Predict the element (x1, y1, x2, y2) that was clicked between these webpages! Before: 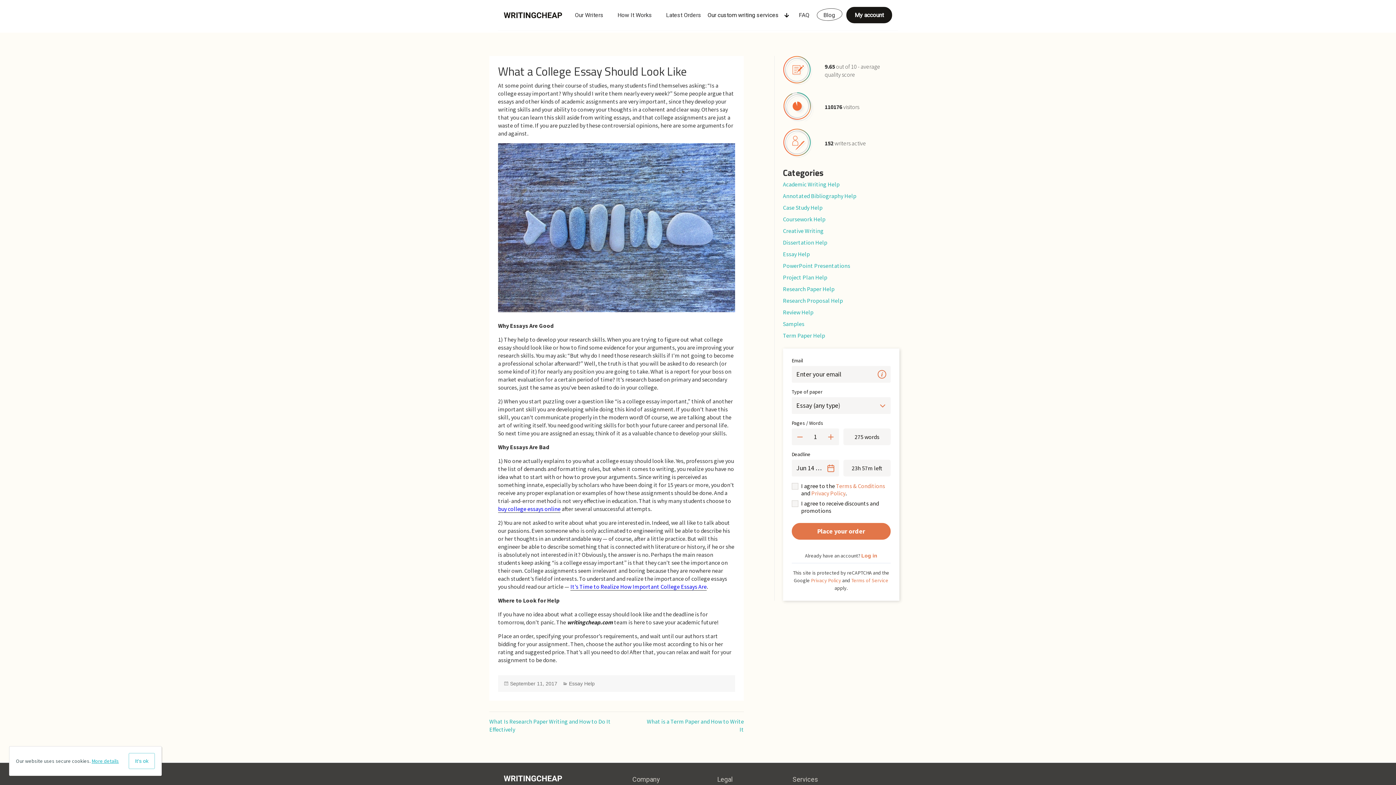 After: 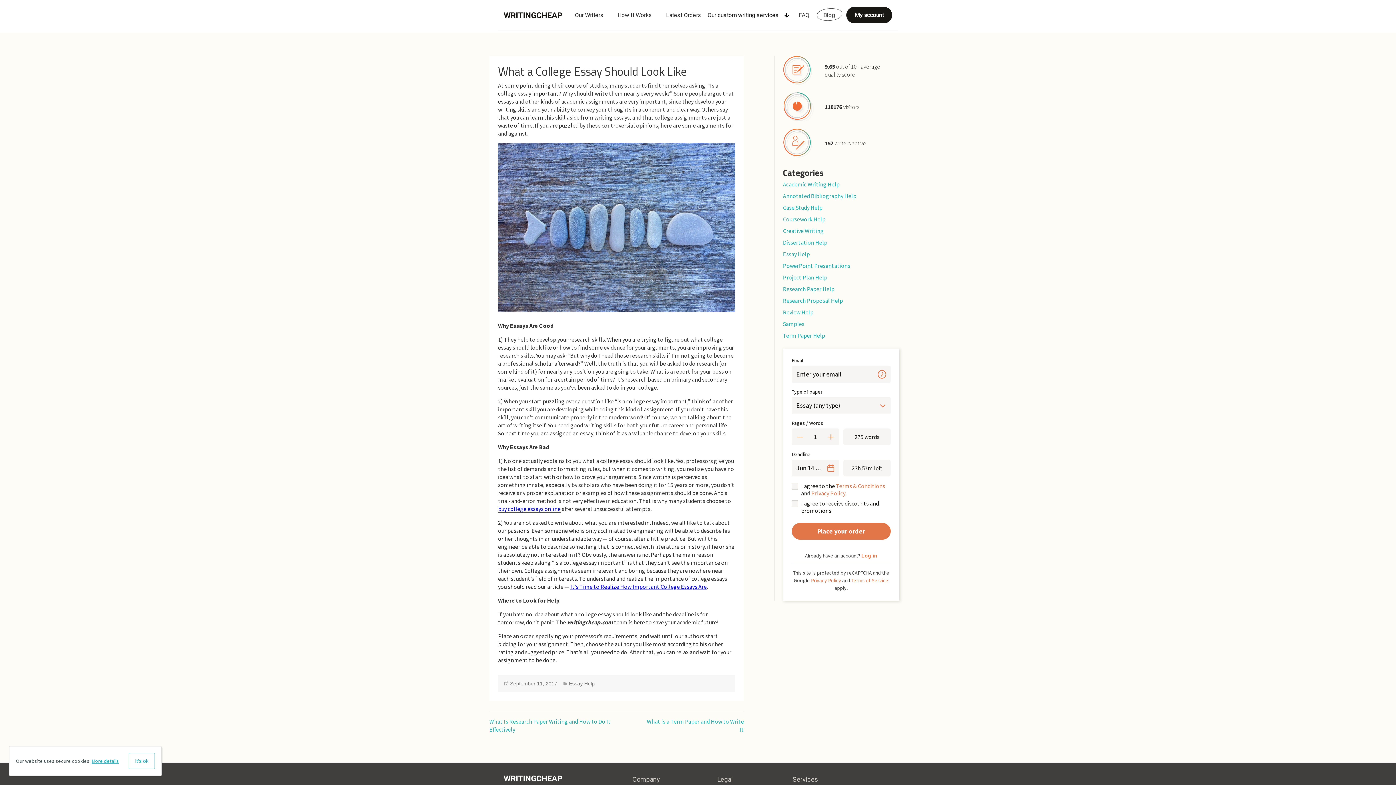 Action: label: It’s Time to Realize How Important College Essays Are bbox: (570, 583, 706, 590)